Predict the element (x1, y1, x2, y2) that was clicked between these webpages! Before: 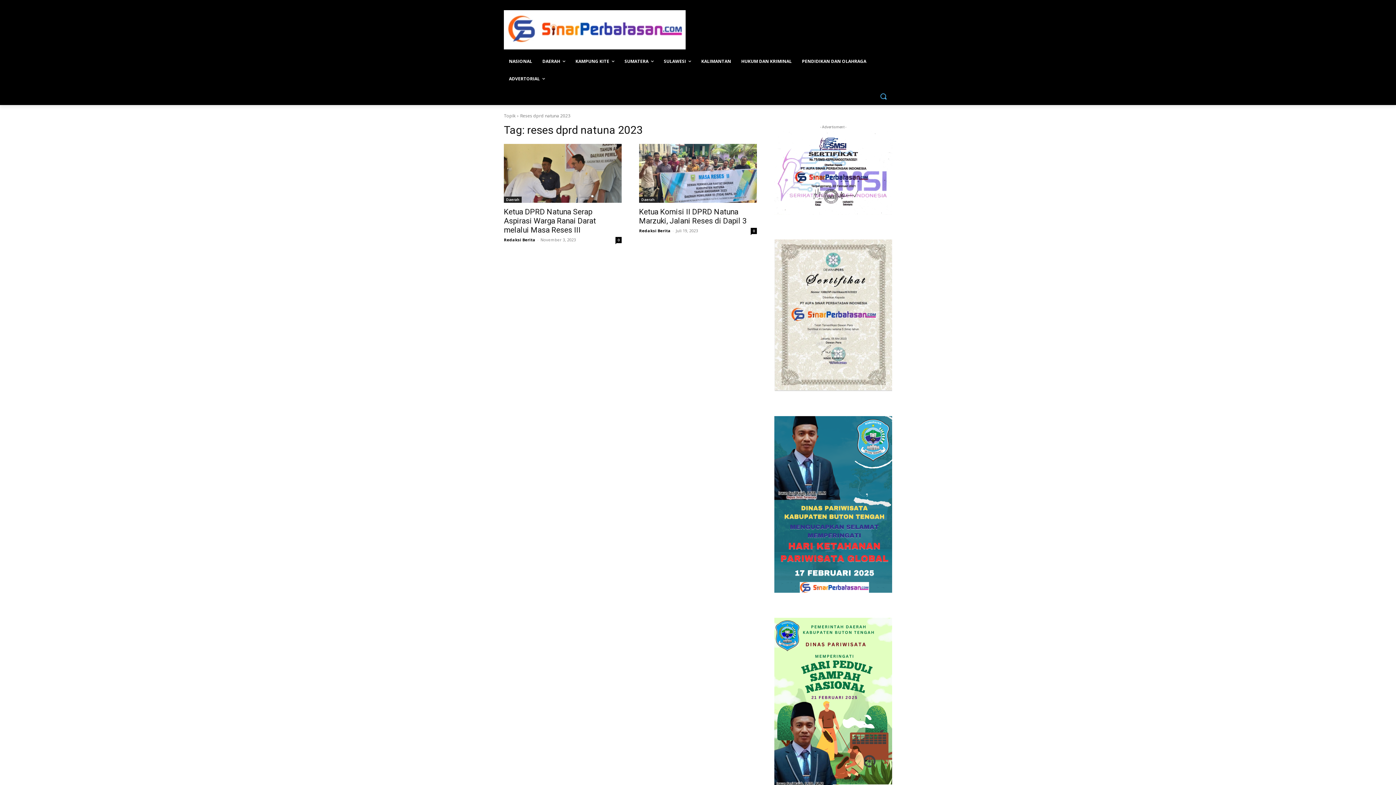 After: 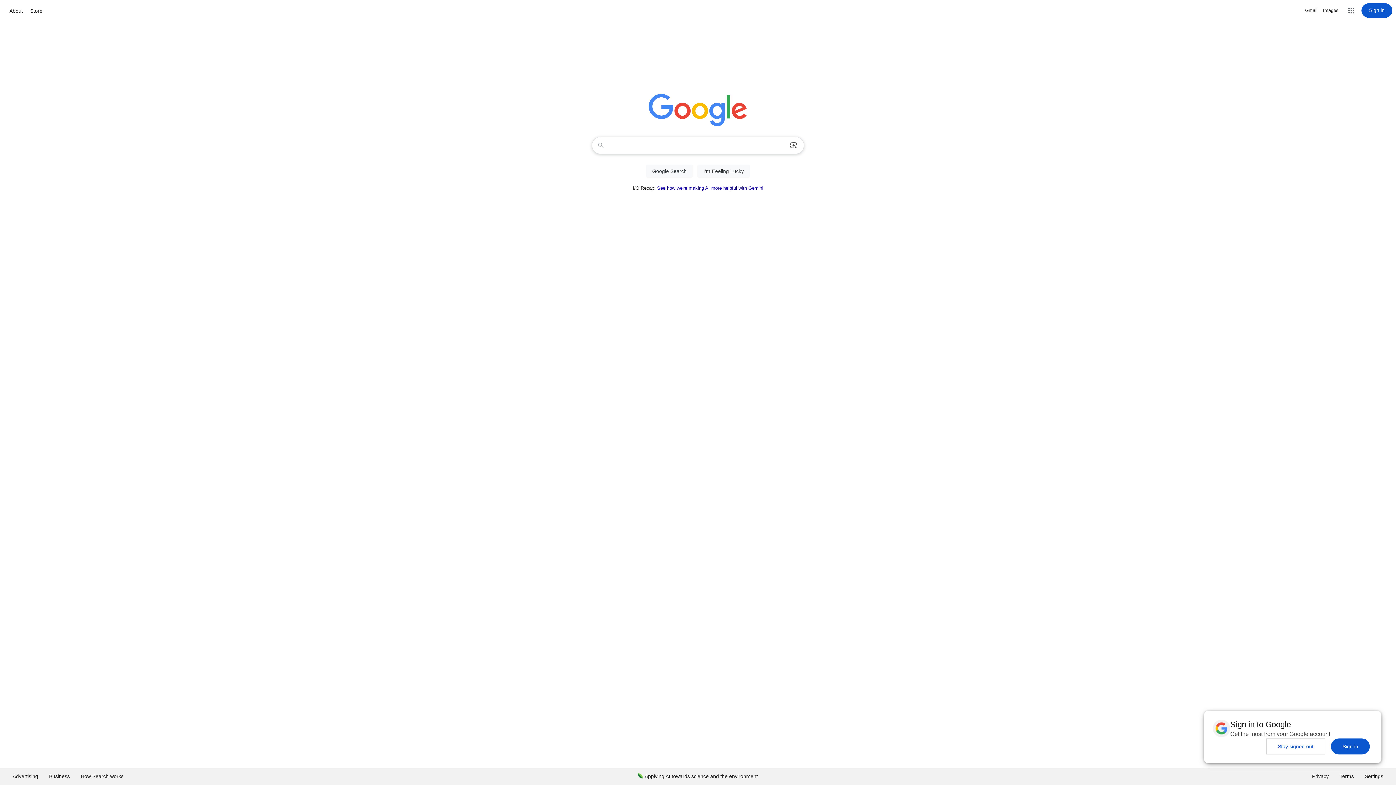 Action: bbox: (774, 131, 892, 214)